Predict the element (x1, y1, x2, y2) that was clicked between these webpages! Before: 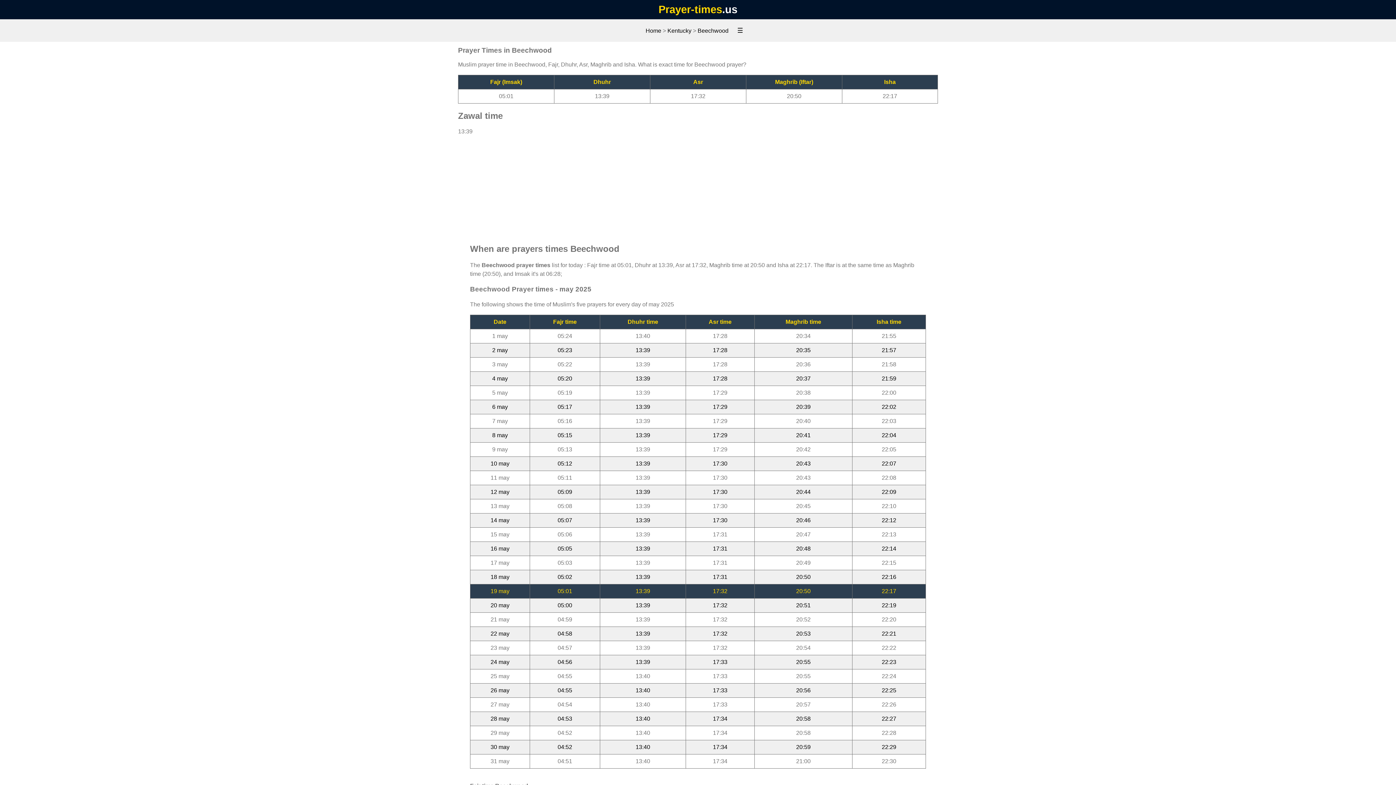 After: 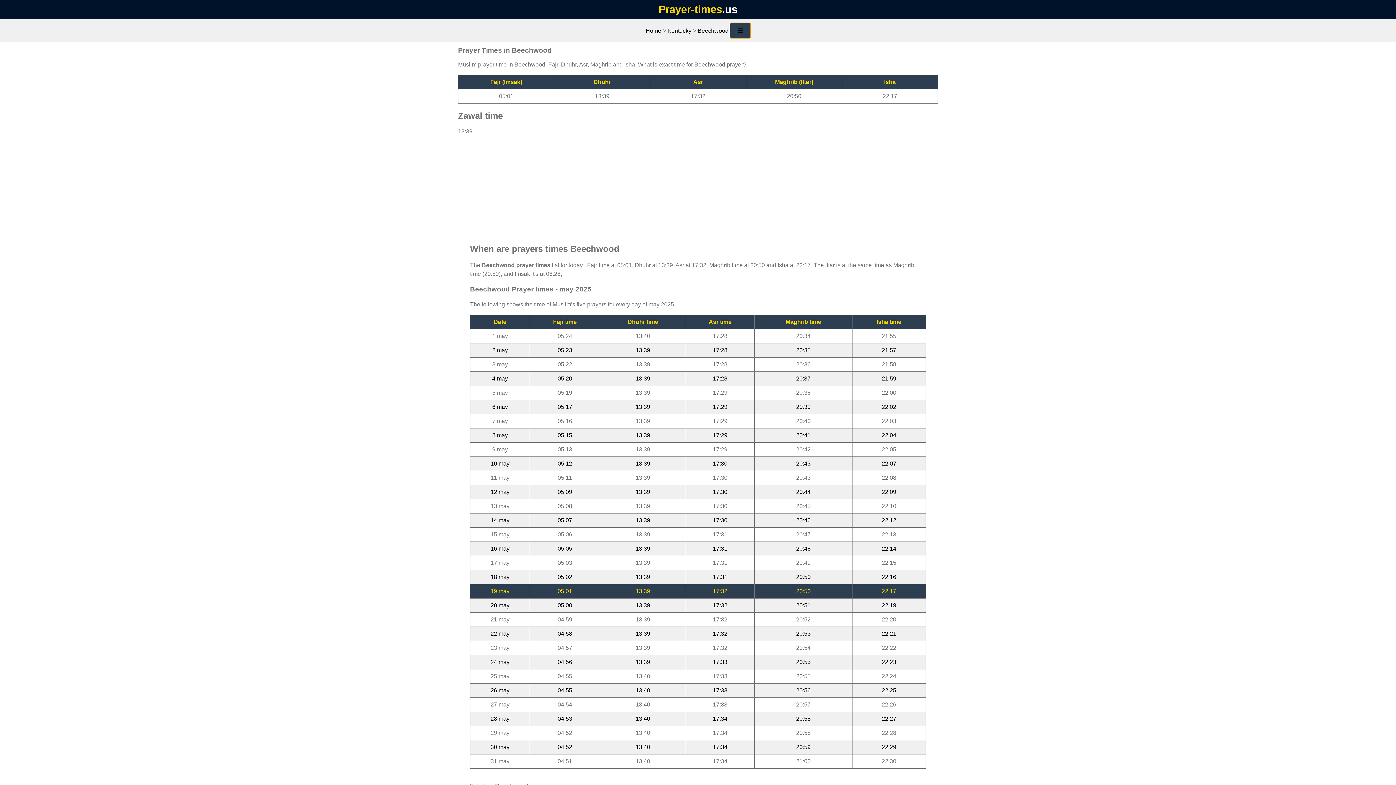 Action: bbox: (730, 22, 750, 38) label: ☰